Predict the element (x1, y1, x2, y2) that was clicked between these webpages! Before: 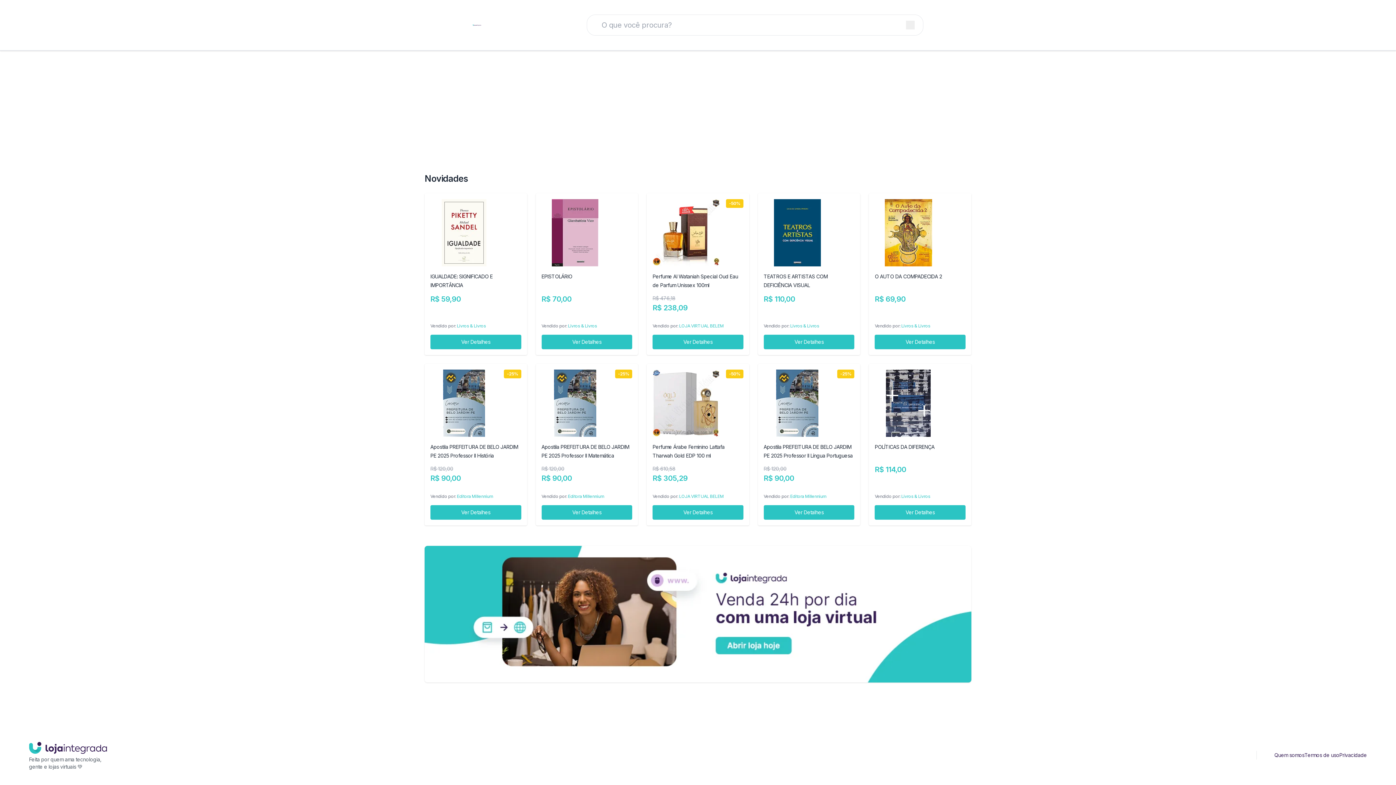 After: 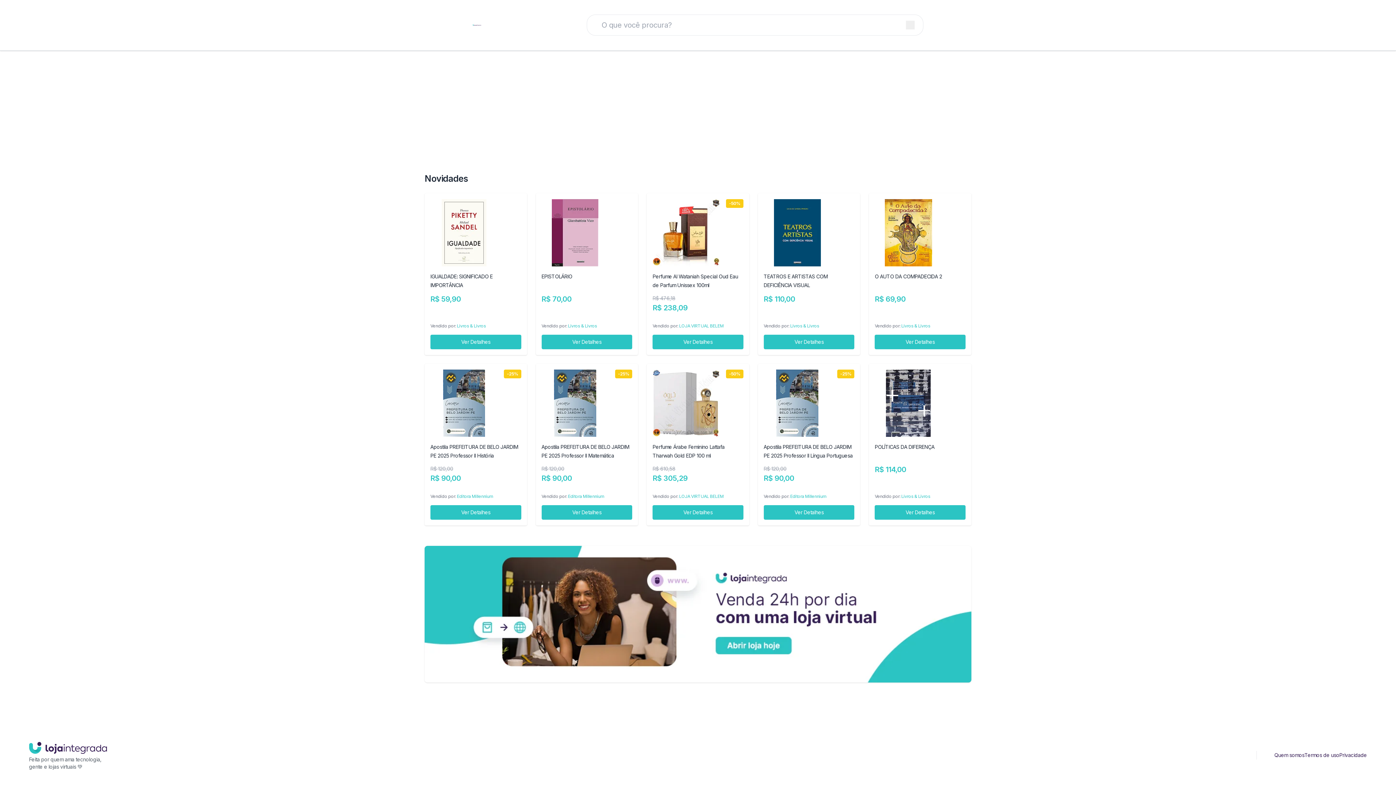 Action: bbox: (424, 546, 971, 682)